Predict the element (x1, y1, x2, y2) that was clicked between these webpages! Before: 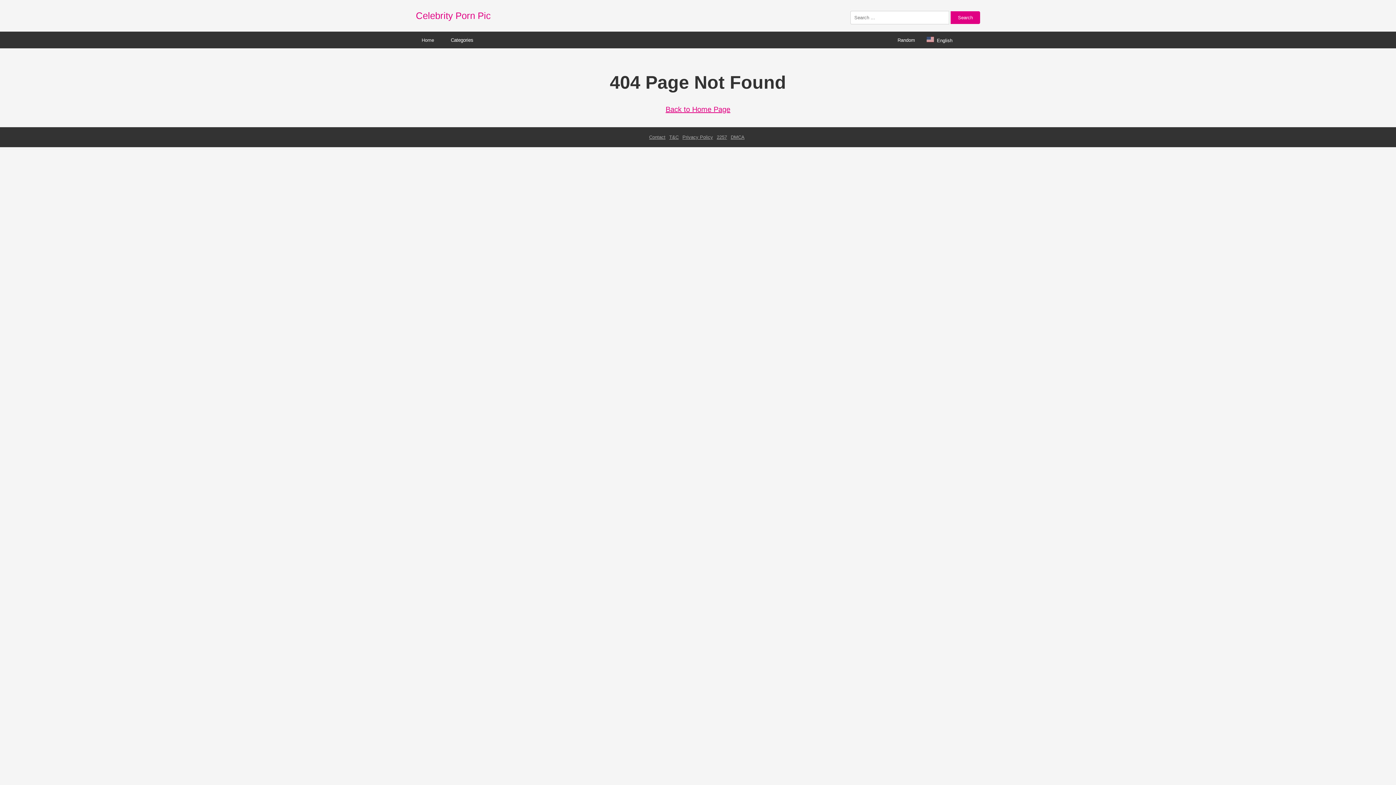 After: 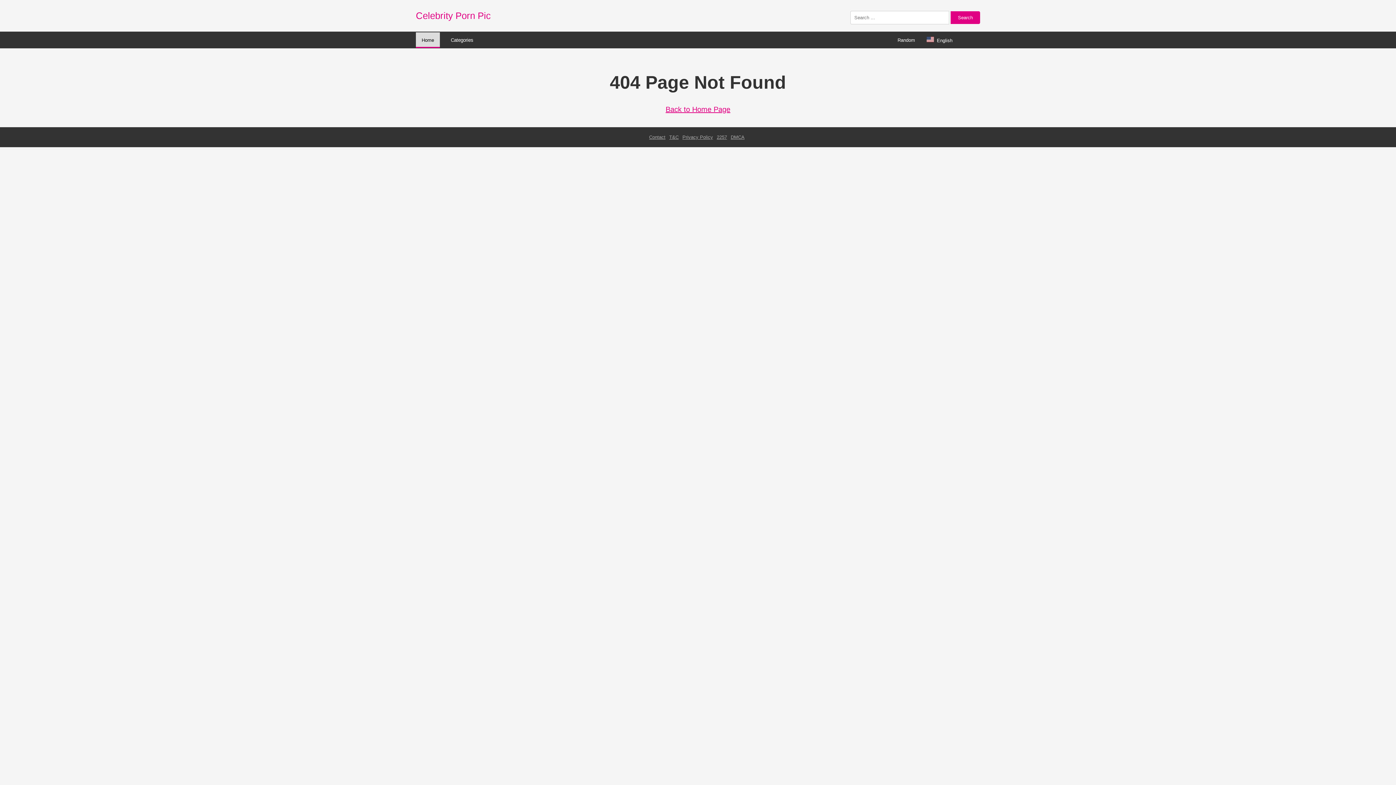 Action: label: Home bbox: (416, 32, 440, 47)